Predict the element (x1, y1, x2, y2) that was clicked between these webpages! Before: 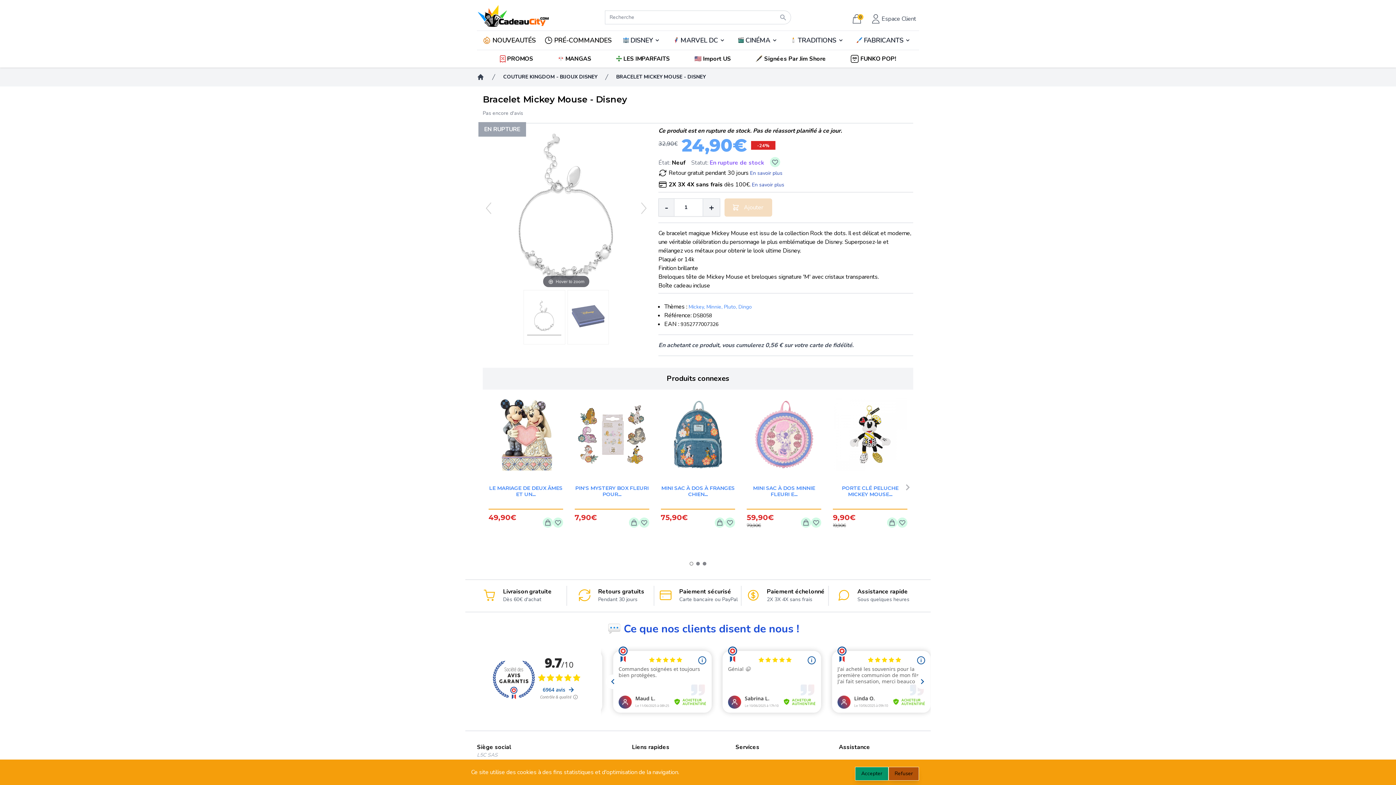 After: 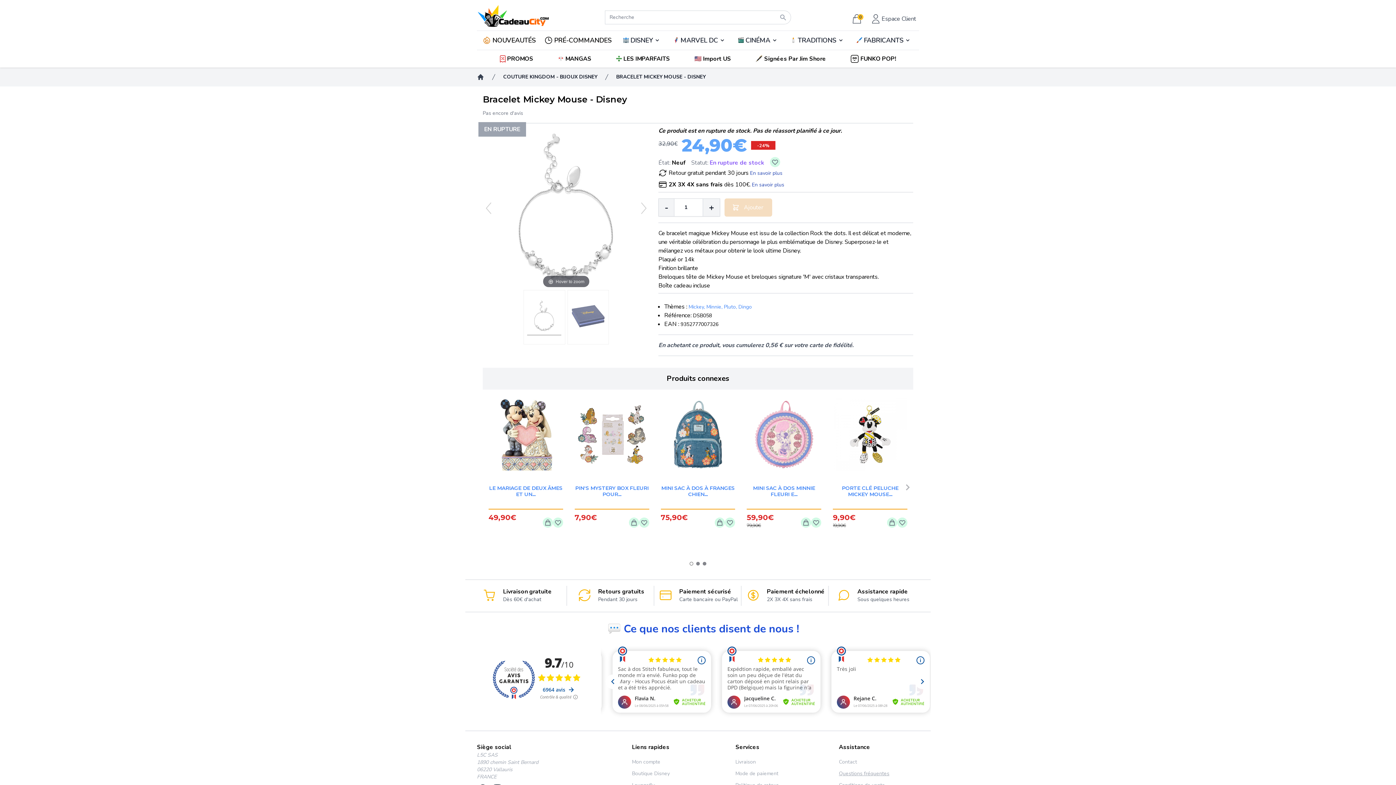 Action: bbox: (855, 767, 888, 781) label: Accepter